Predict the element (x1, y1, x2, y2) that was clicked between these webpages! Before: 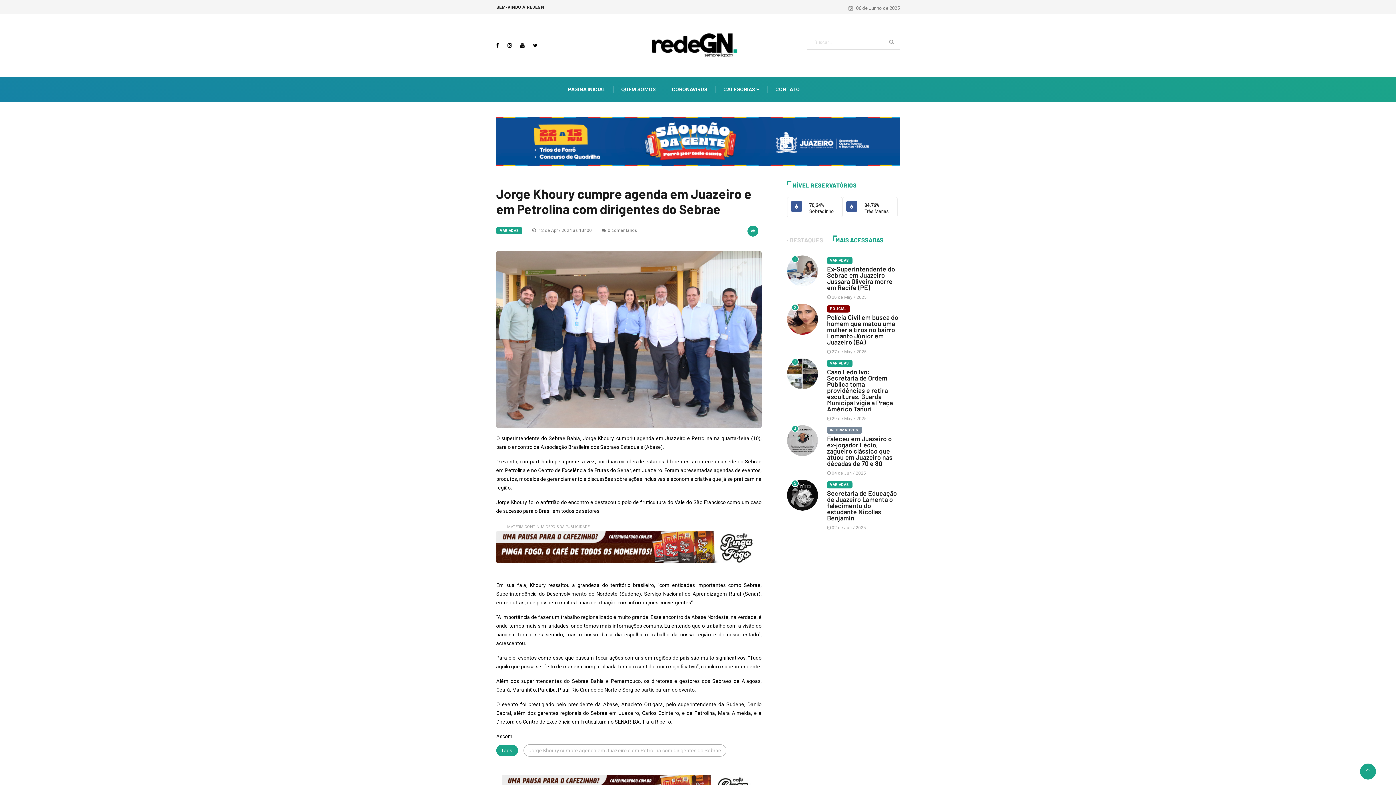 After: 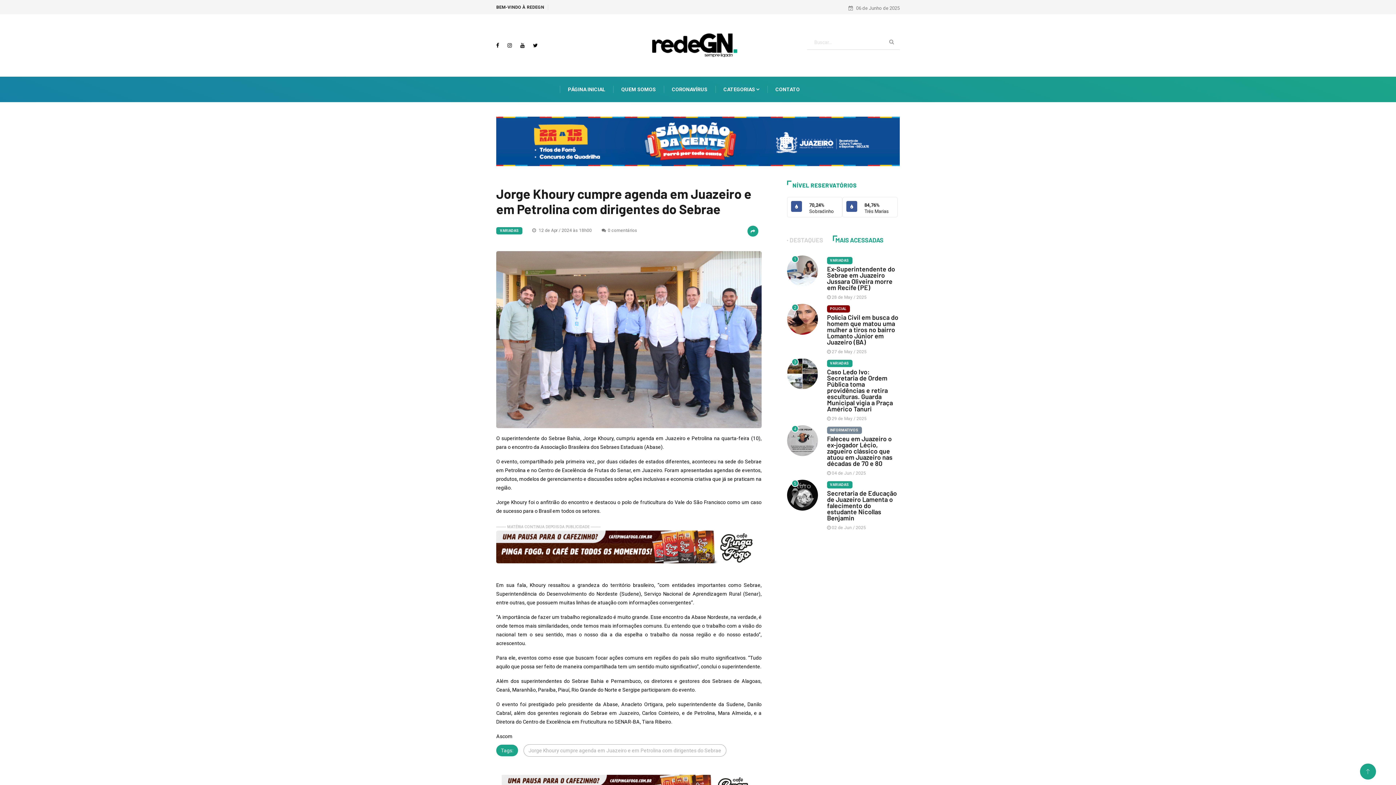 Action: bbox: (496, 138, 900, 143)